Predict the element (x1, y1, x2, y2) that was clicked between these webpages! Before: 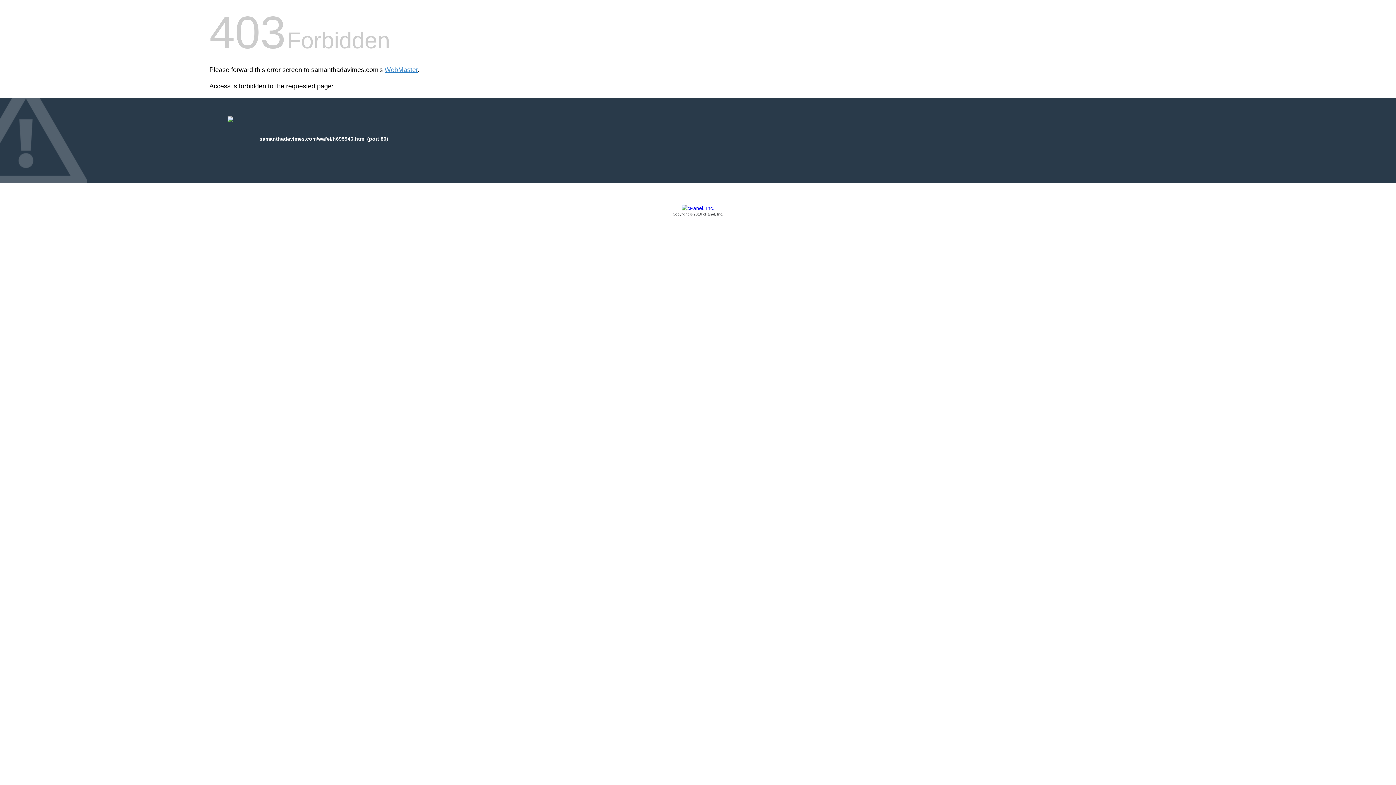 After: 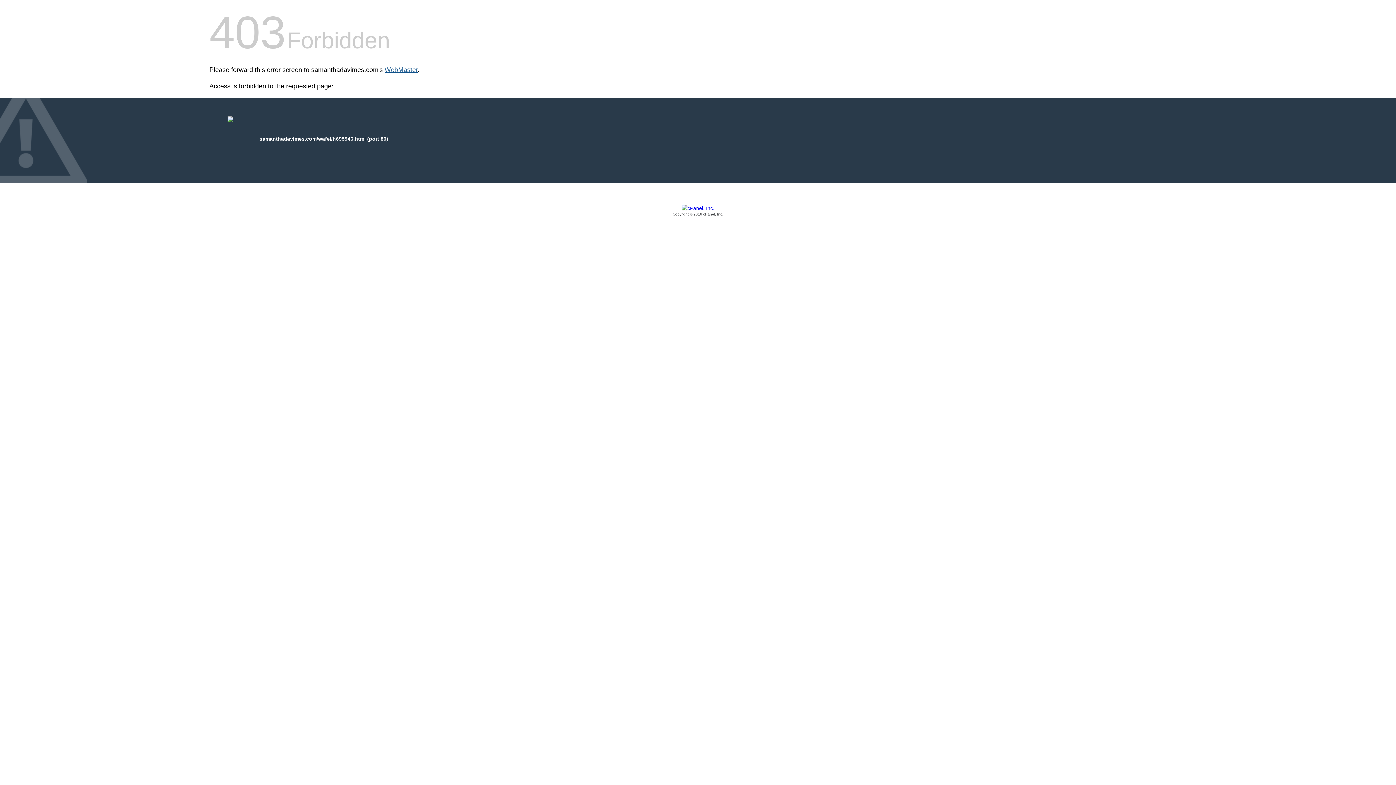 Action: label: WebMaster bbox: (384, 66, 417, 73)